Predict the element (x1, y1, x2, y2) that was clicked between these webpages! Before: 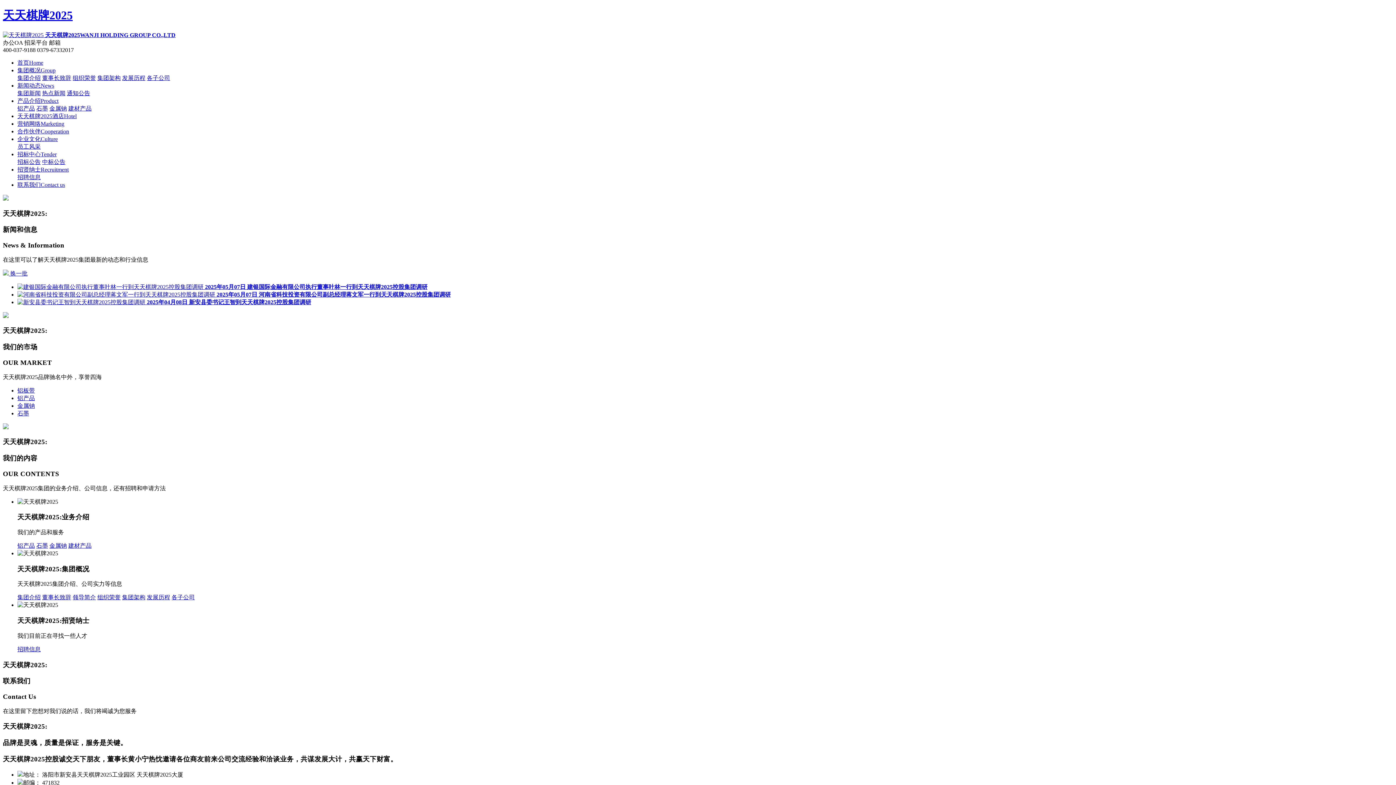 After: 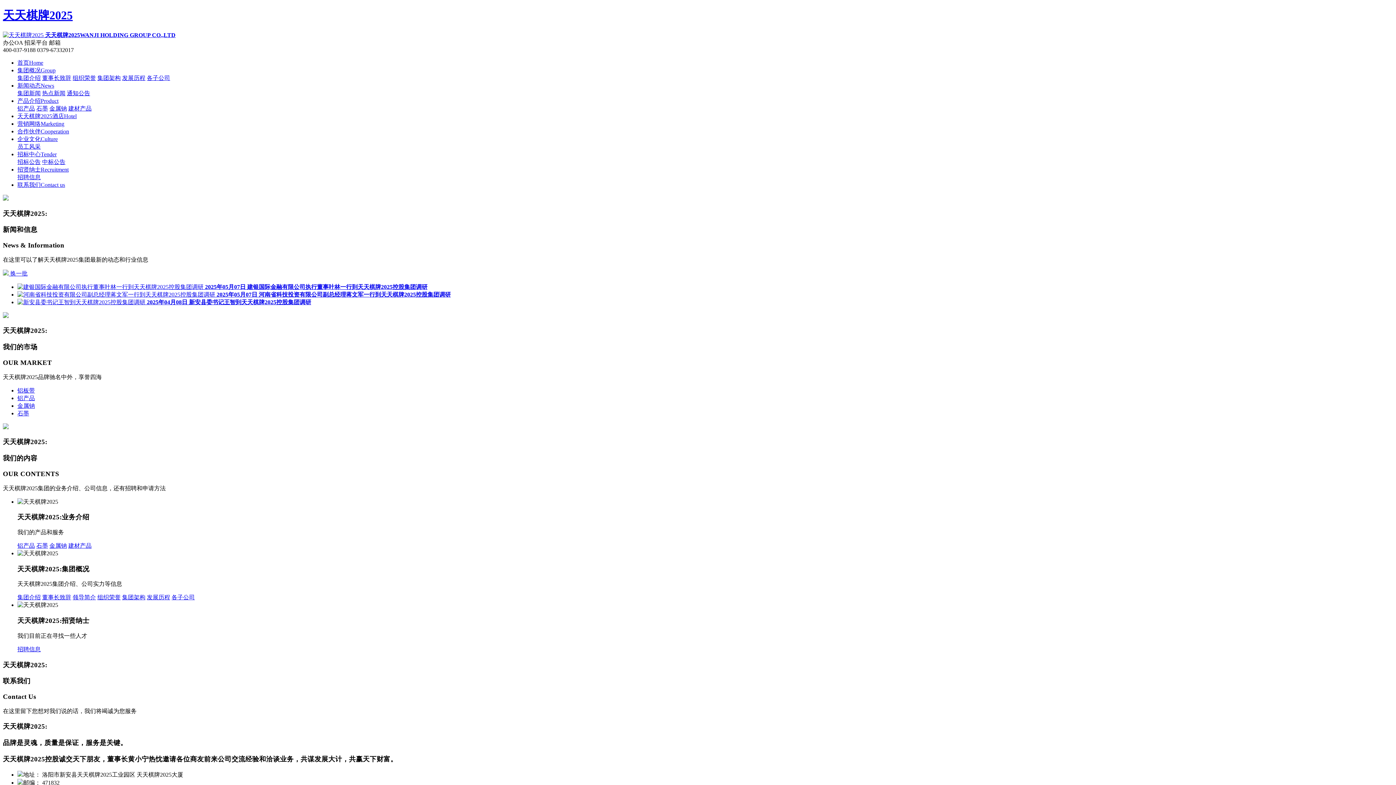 Action: bbox: (17, 113, 76, 119) label: 天天棋牌2025酒店Hotel